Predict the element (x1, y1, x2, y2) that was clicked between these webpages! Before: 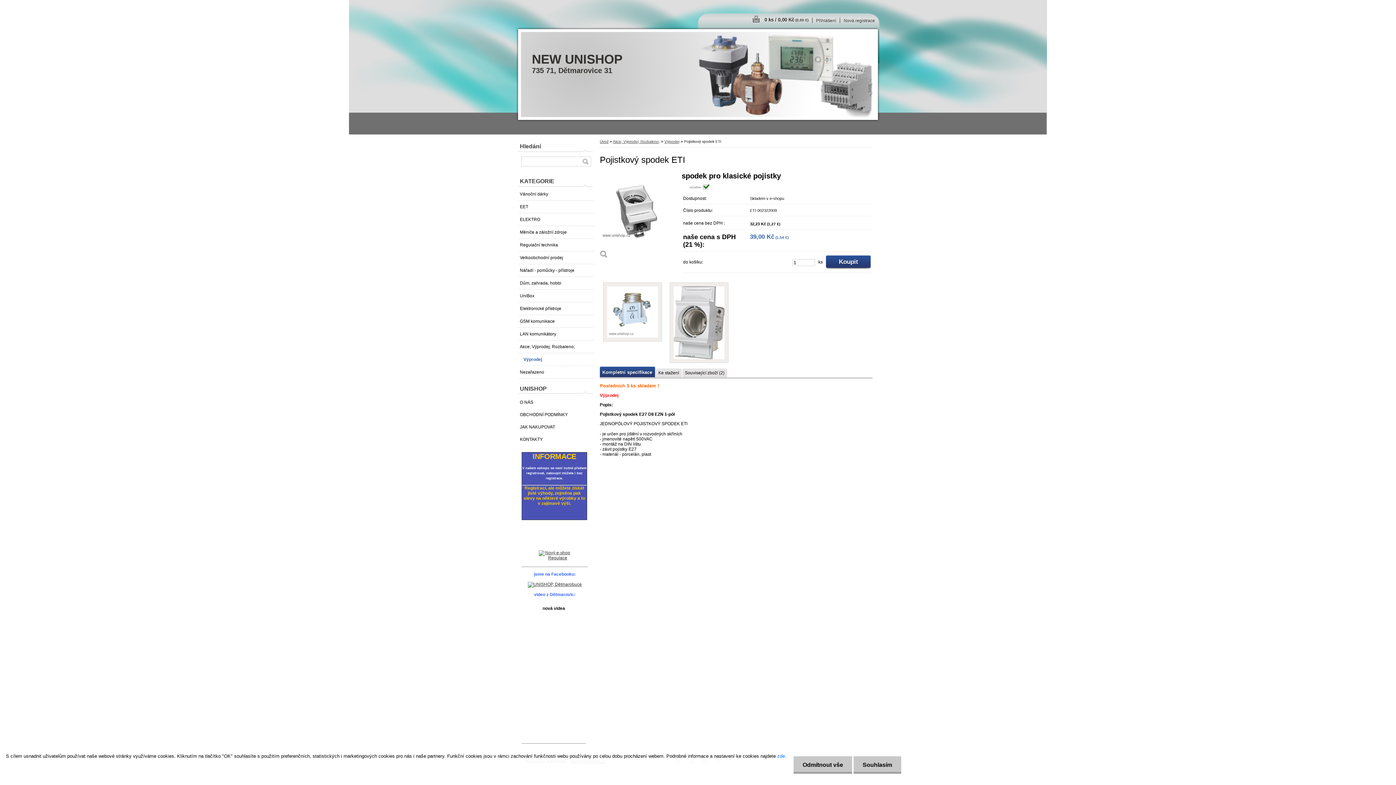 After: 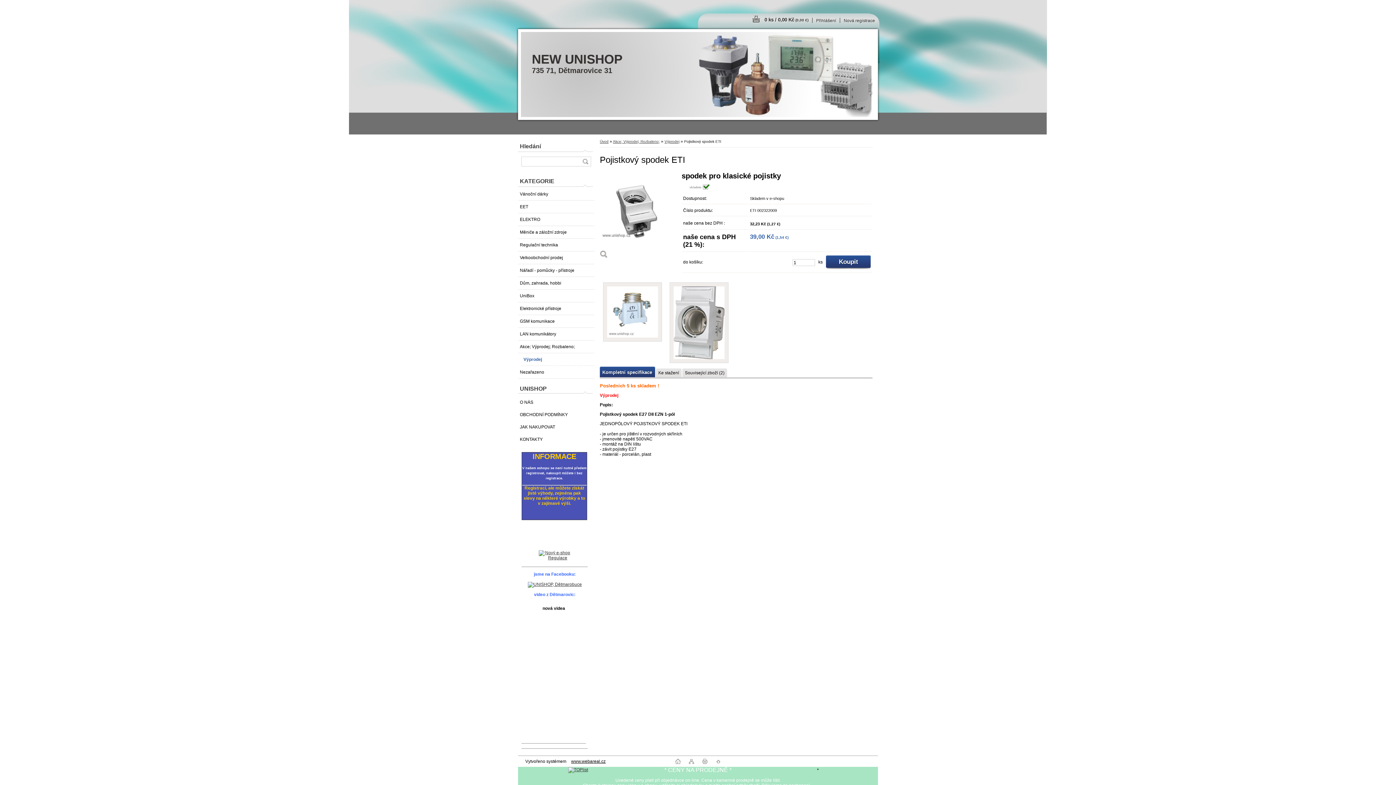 Action: label: Odmítnout vše bbox: (793, 756, 852, 774)